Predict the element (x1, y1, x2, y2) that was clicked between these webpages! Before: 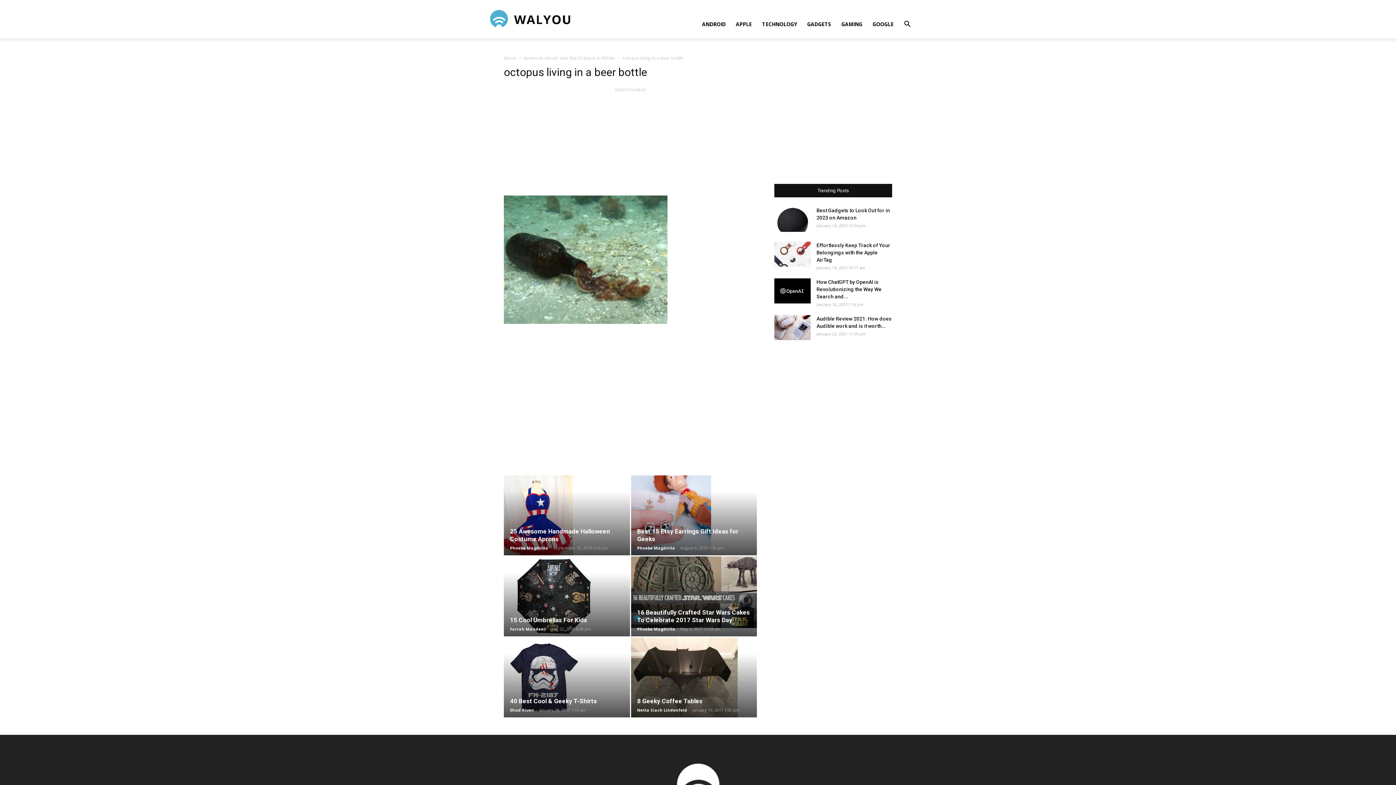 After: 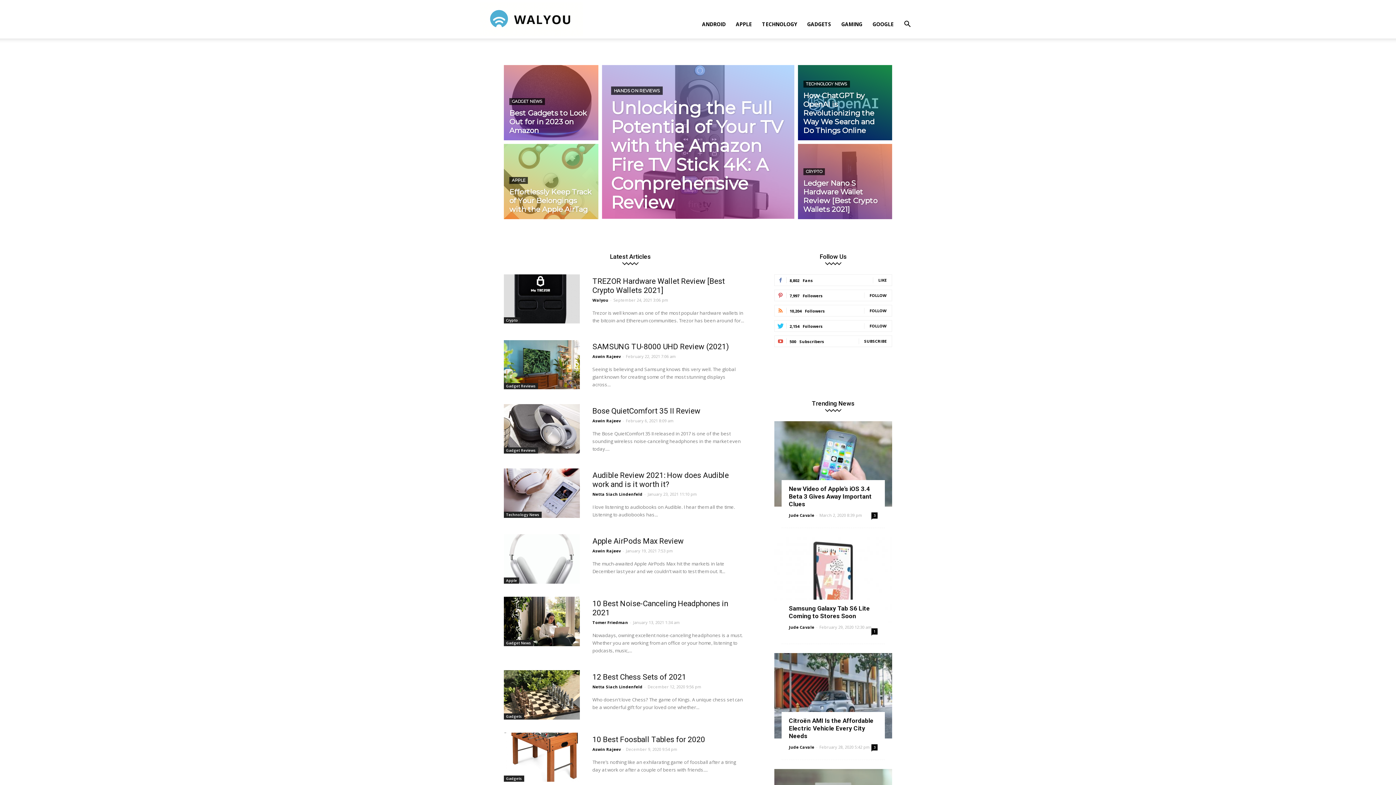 Action: label: Home bbox: (504, 54, 516, 61)